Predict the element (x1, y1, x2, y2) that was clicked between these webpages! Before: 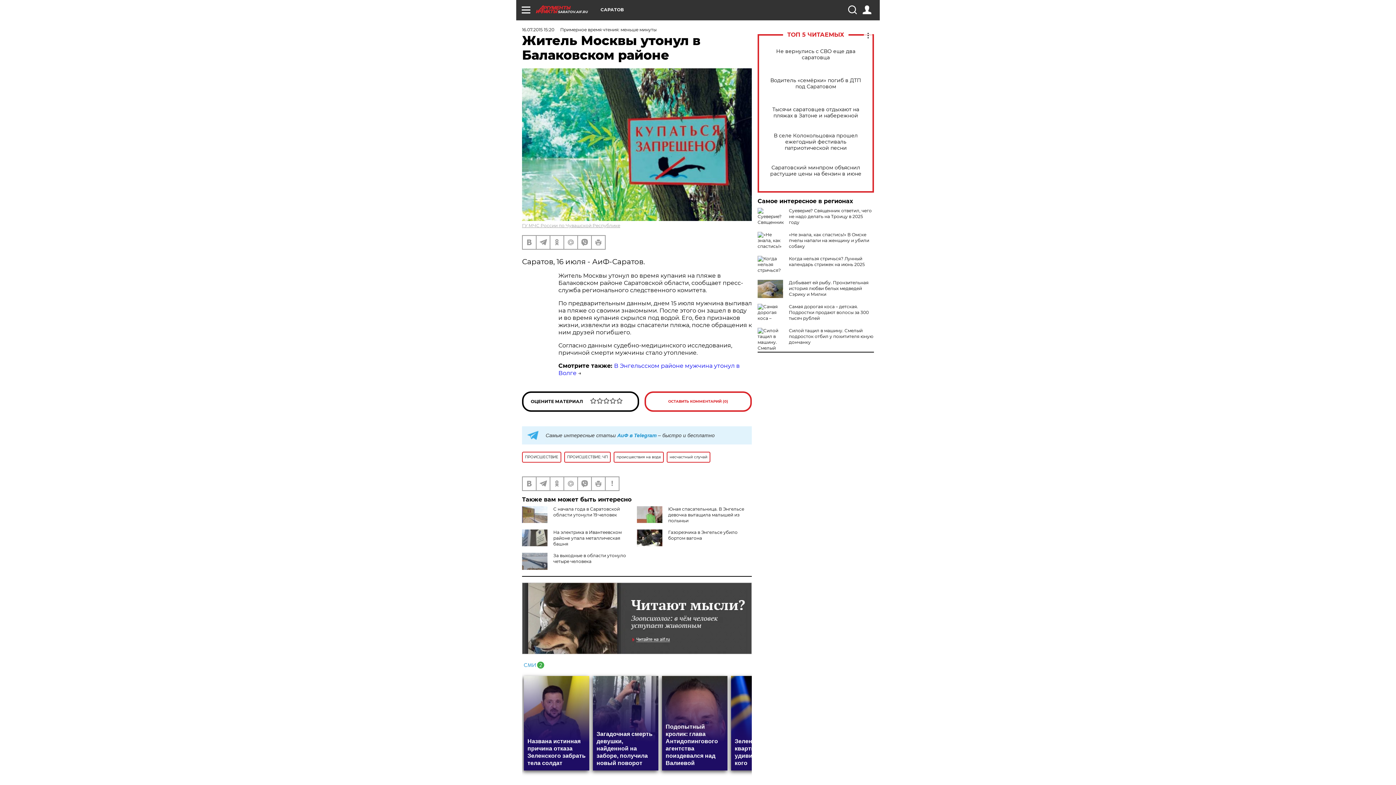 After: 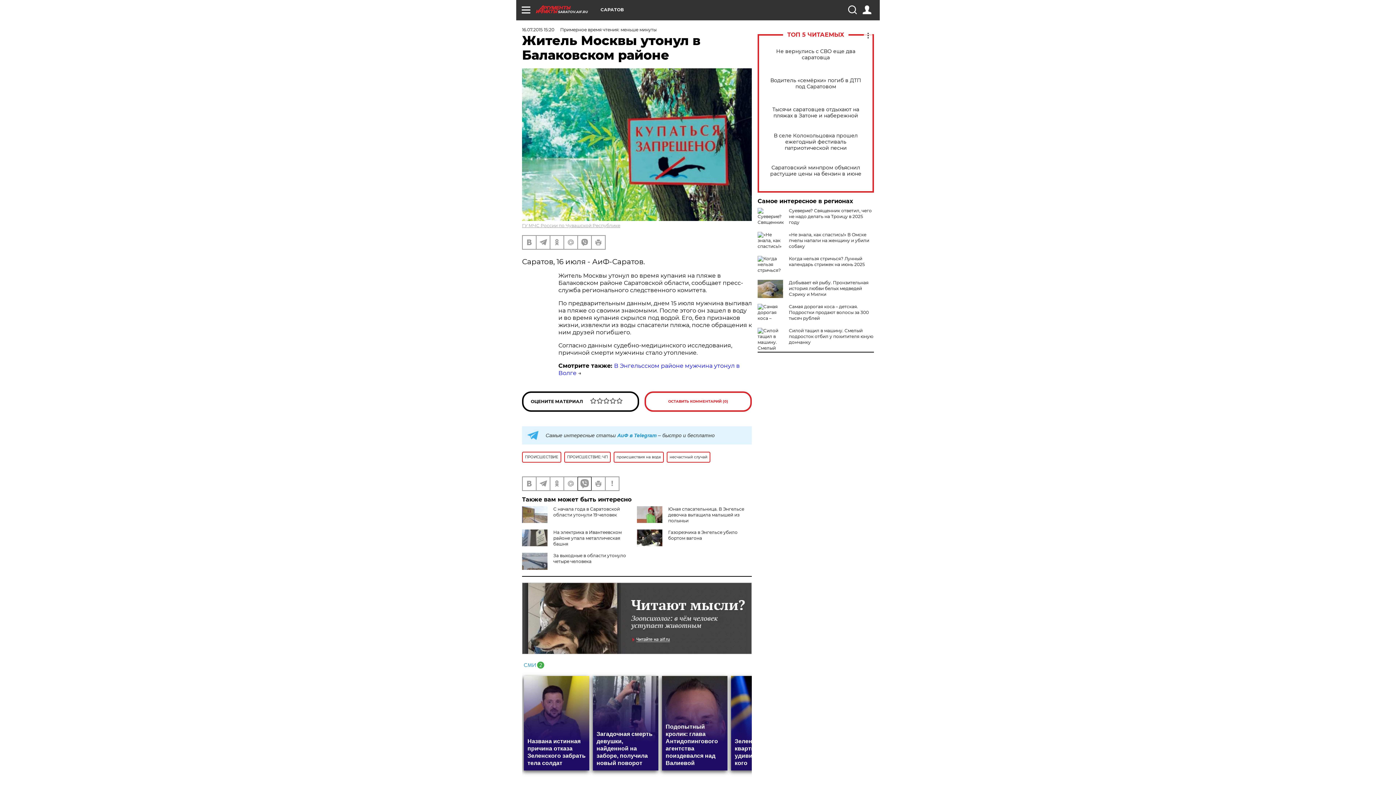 Action: bbox: (578, 477, 591, 490)